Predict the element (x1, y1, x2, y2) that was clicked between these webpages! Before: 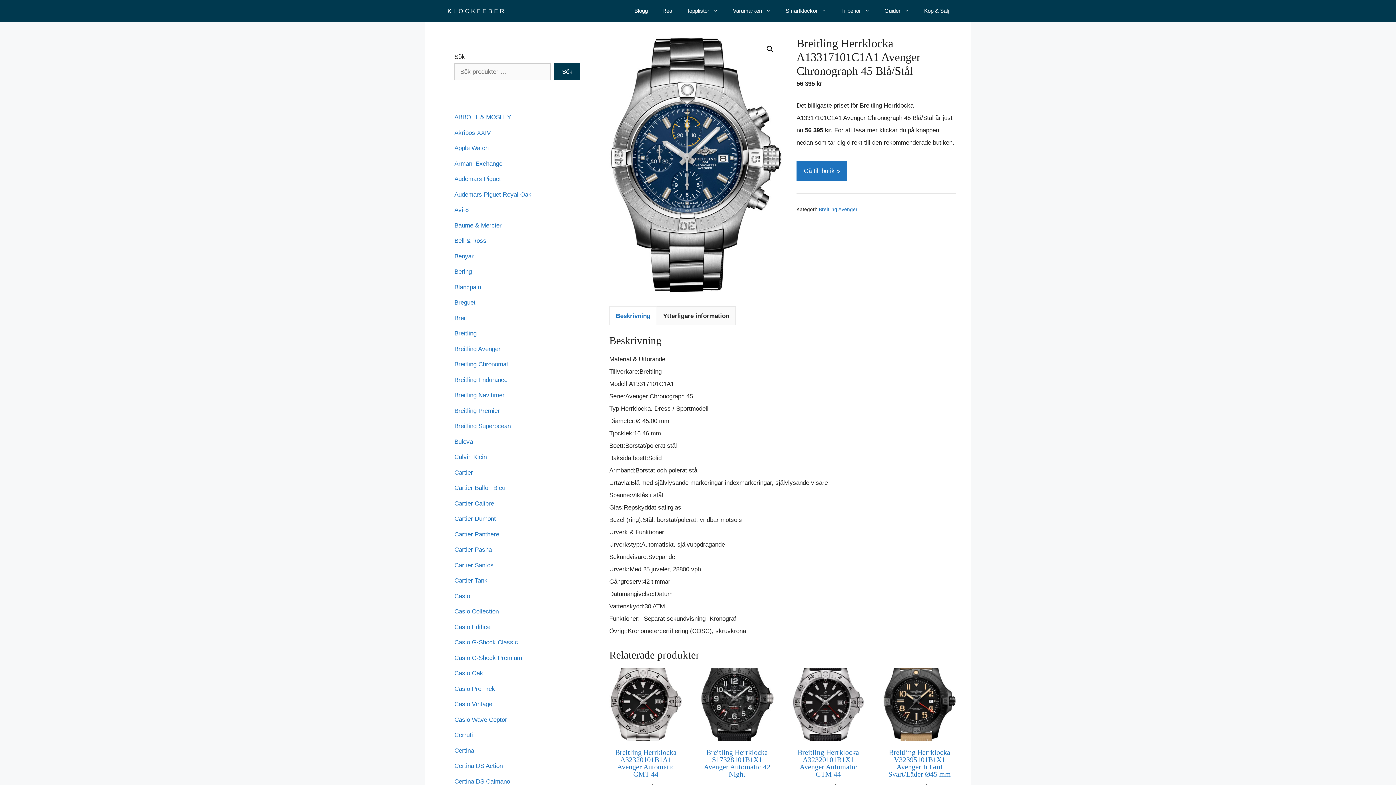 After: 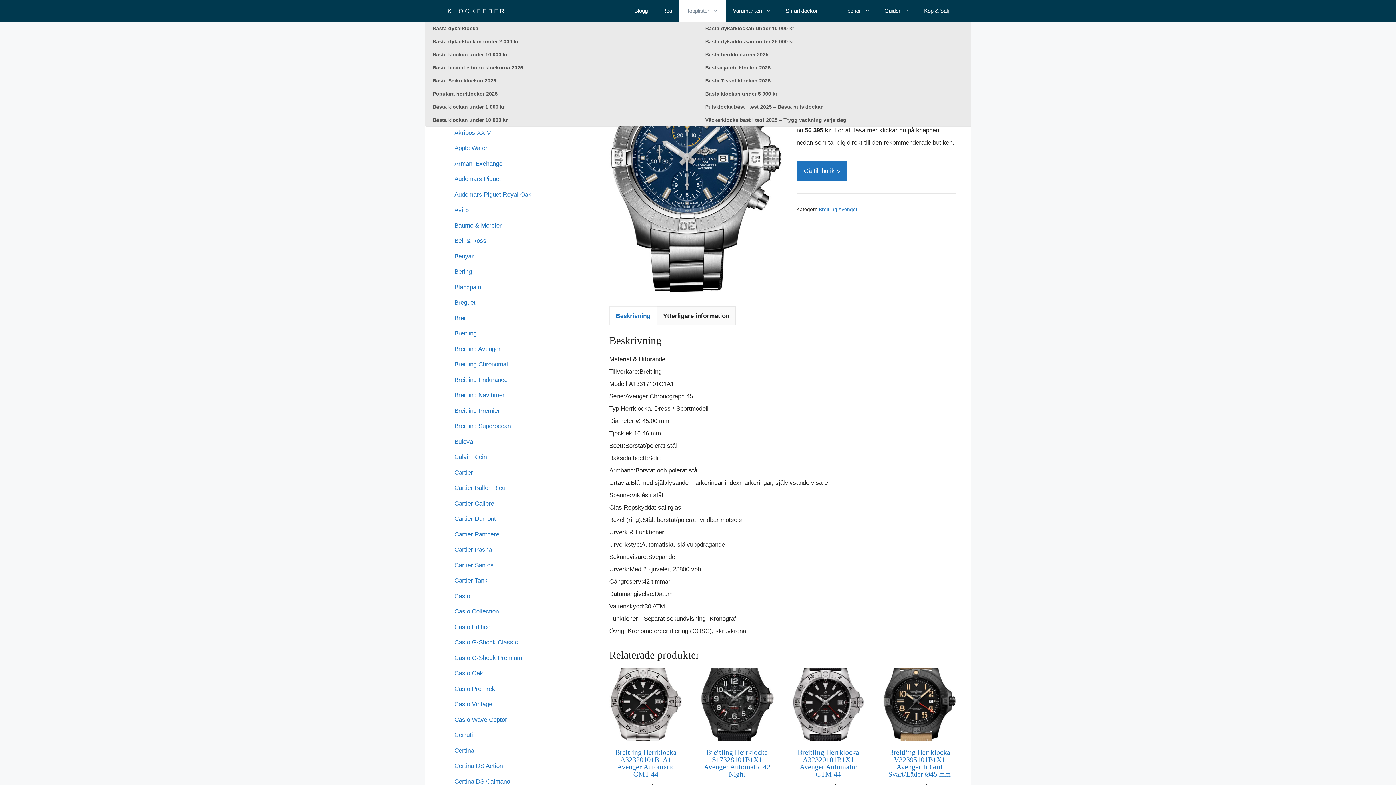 Action: label: Topplistor bbox: (679, 0, 725, 21)